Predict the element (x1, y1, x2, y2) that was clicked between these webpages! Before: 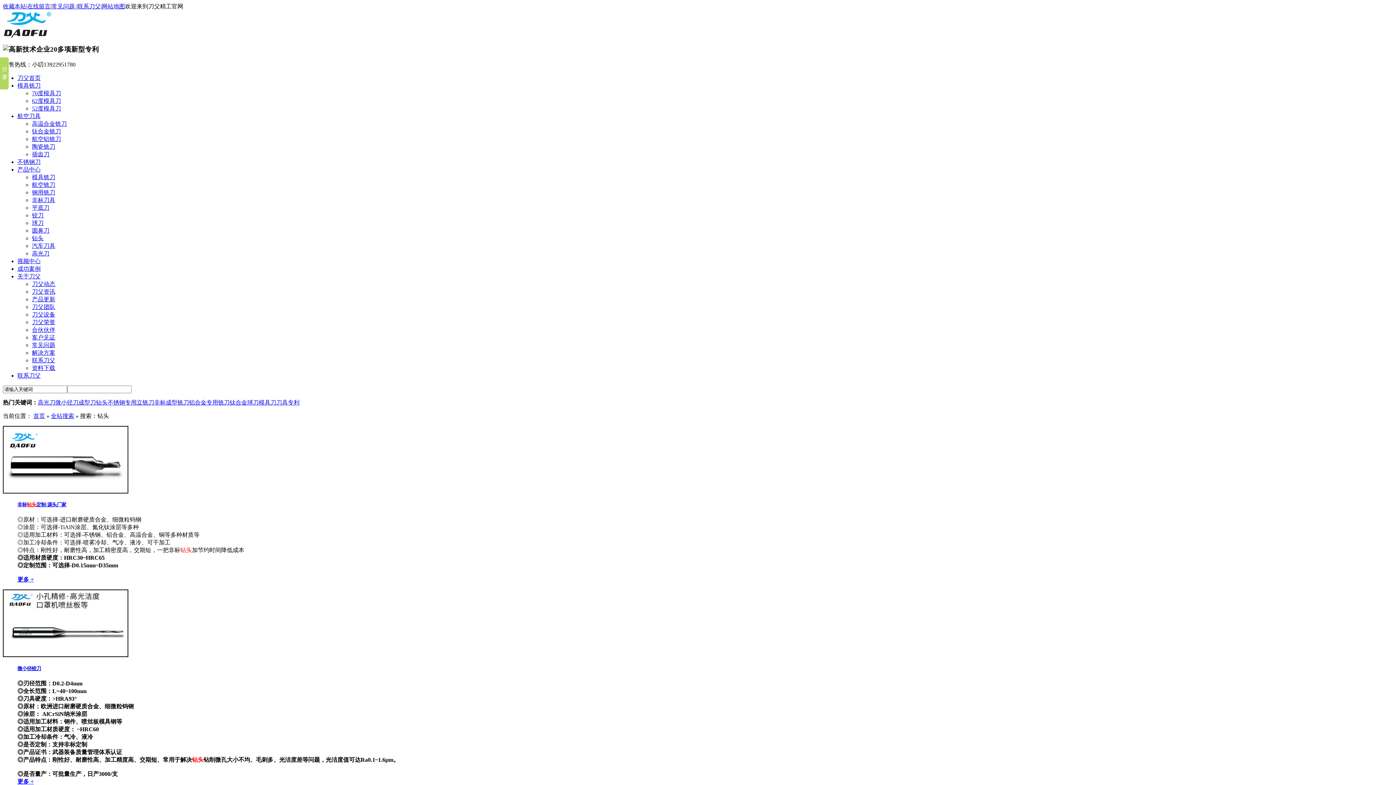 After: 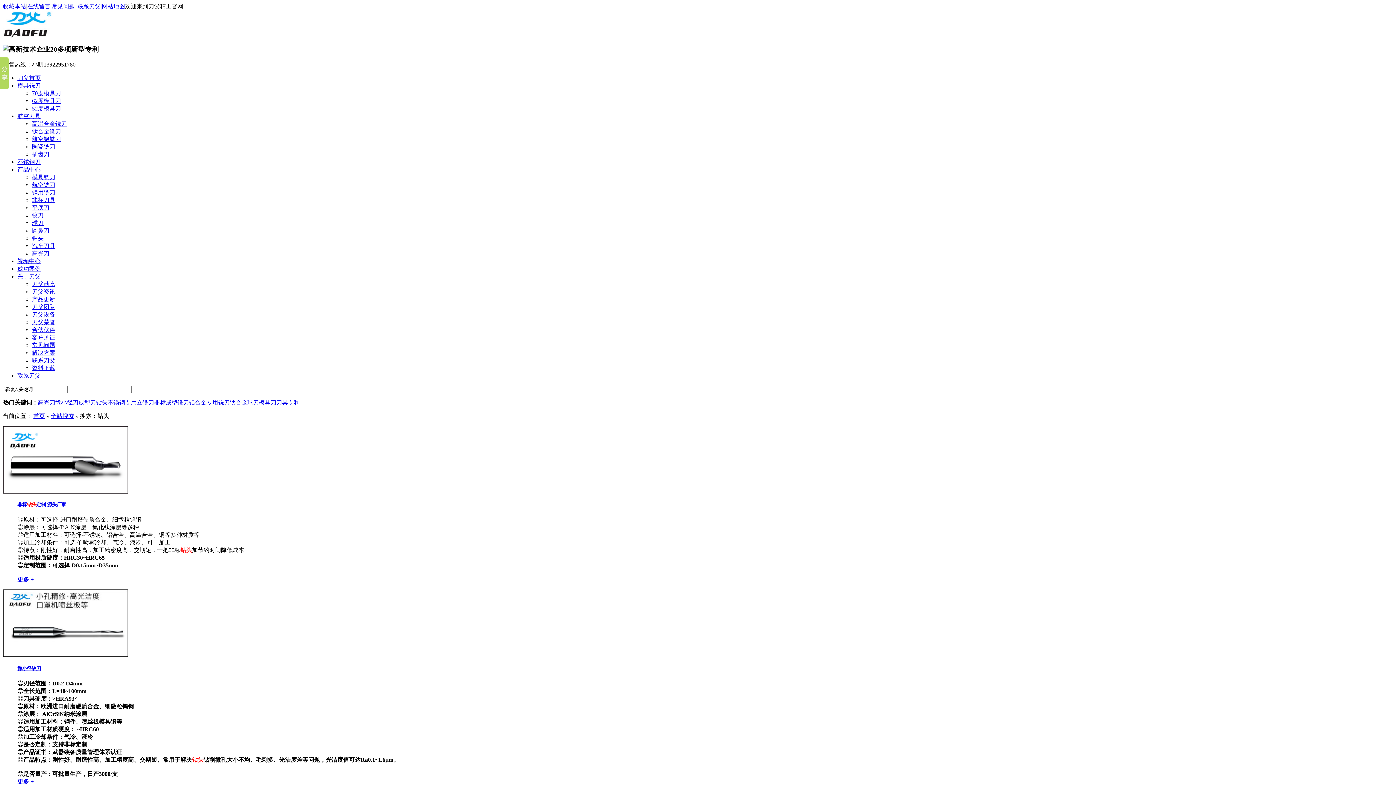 Action: label: 航空铝铣刀 bbox: (32, 135, 61, 142)